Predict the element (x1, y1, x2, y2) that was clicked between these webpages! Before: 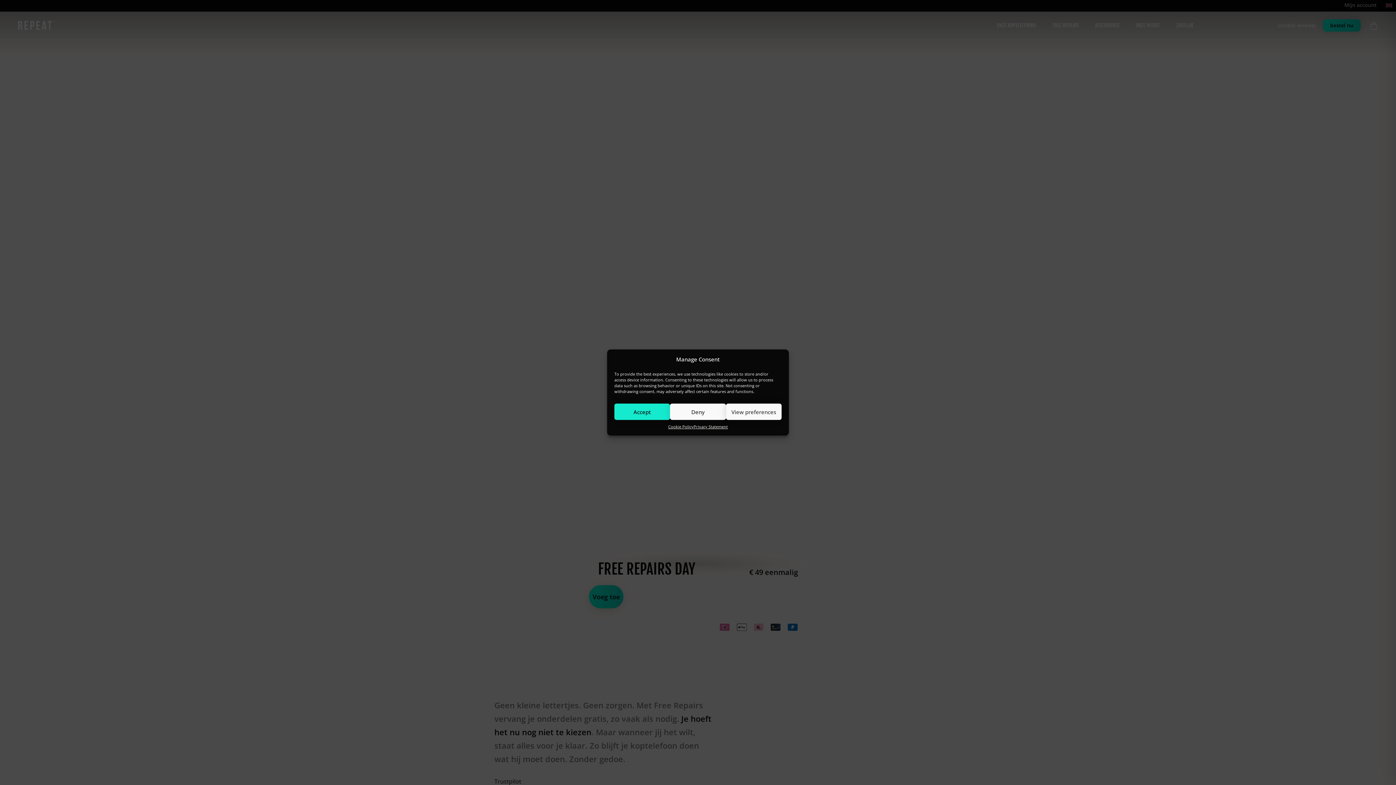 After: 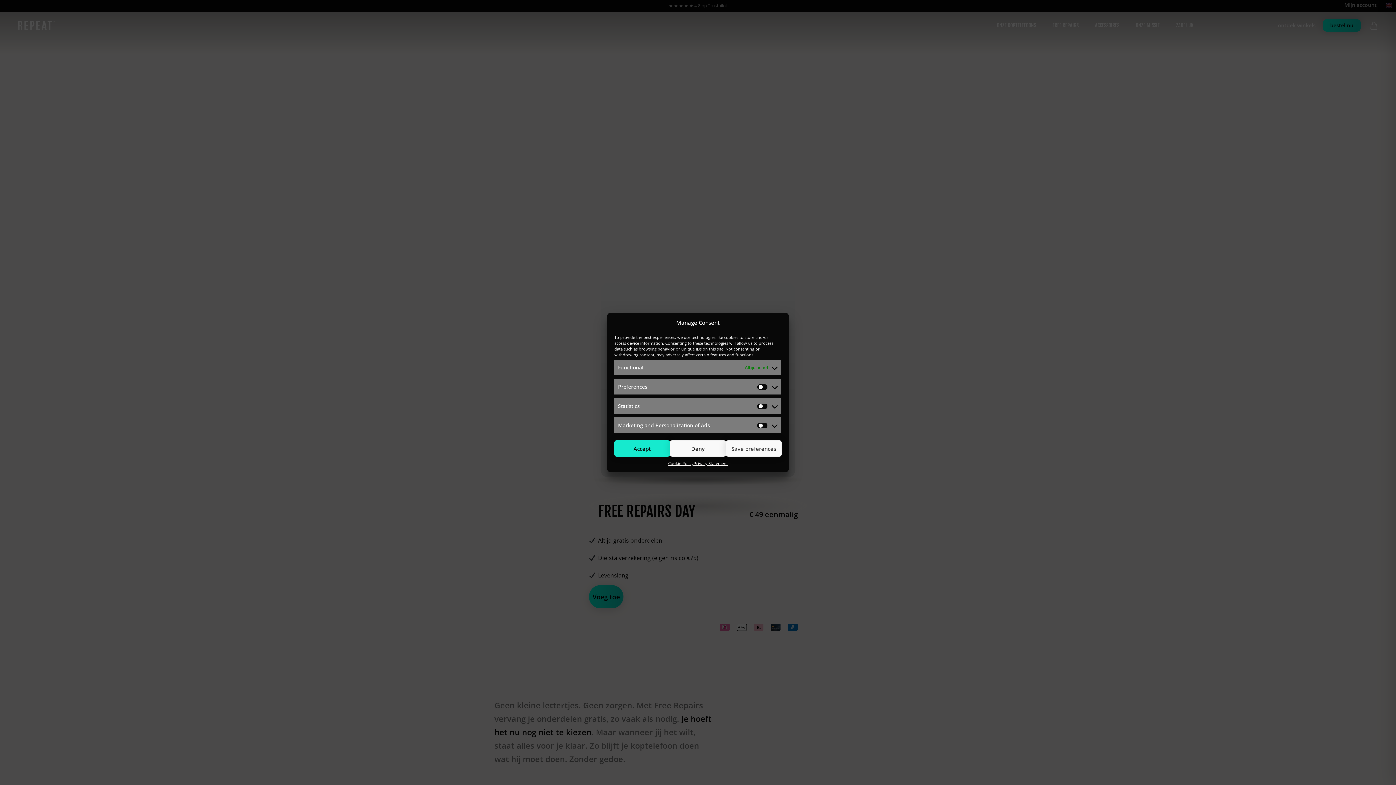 Action: label: View preferences bbox: (726, 403, 781, 420)